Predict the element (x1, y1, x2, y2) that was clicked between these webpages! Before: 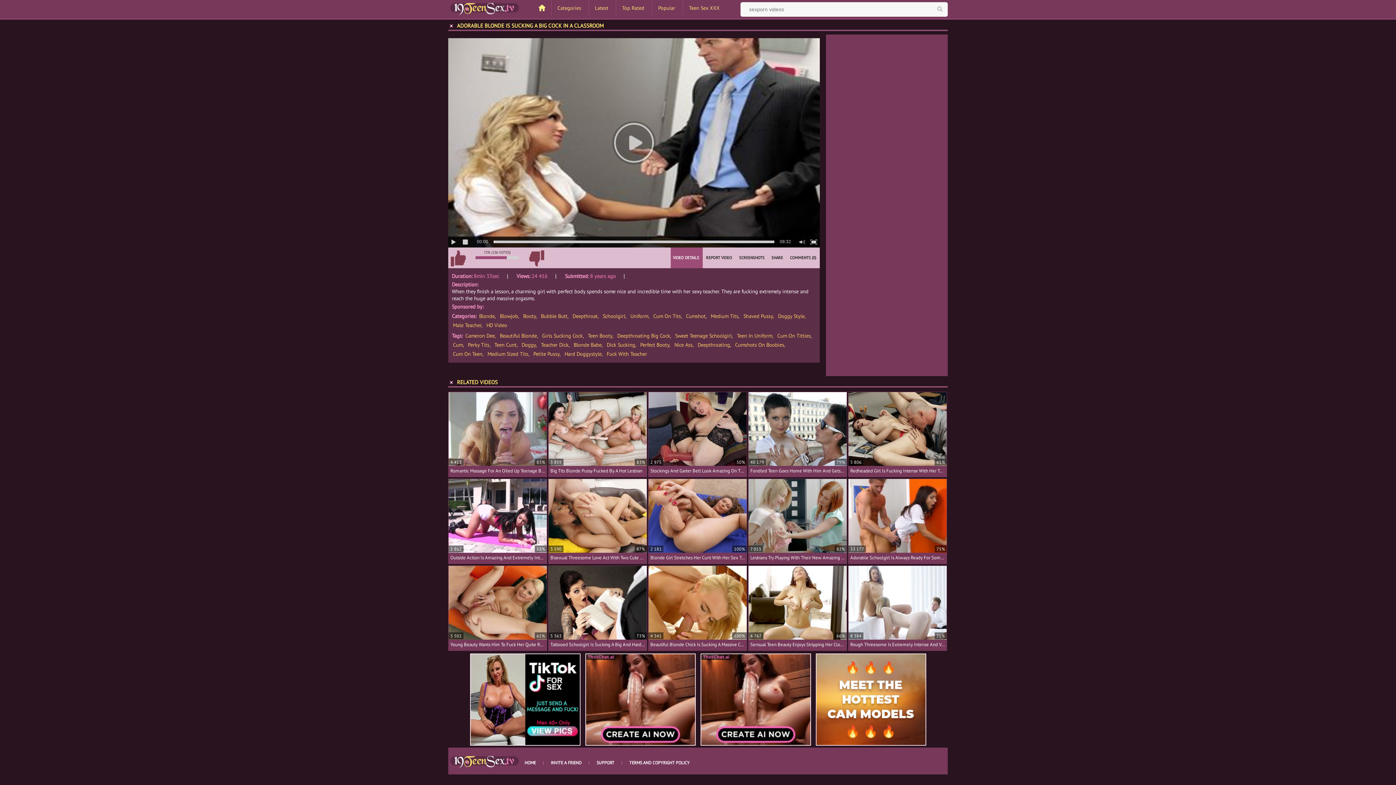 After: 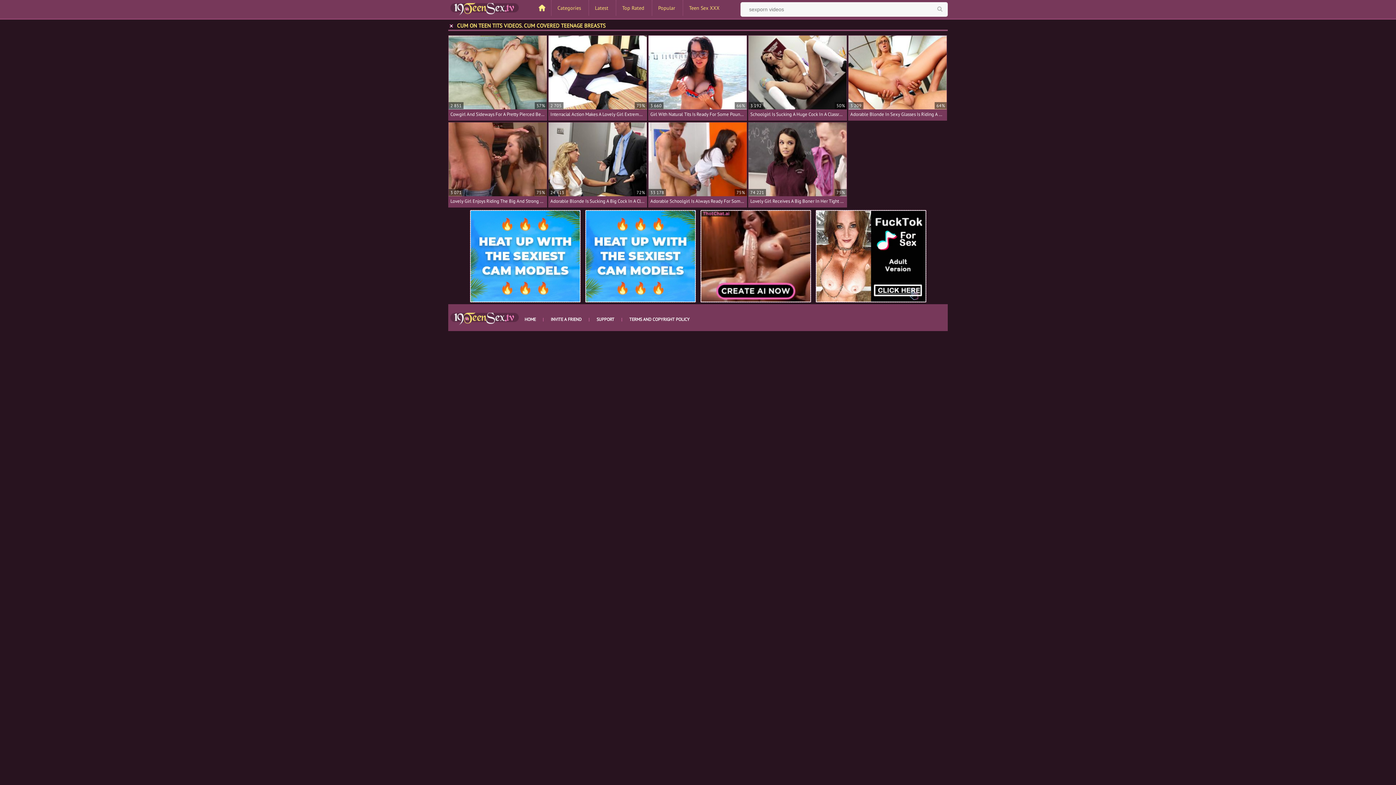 Action: bbox: (653, 311, 682, 320) label: Cum On Tits